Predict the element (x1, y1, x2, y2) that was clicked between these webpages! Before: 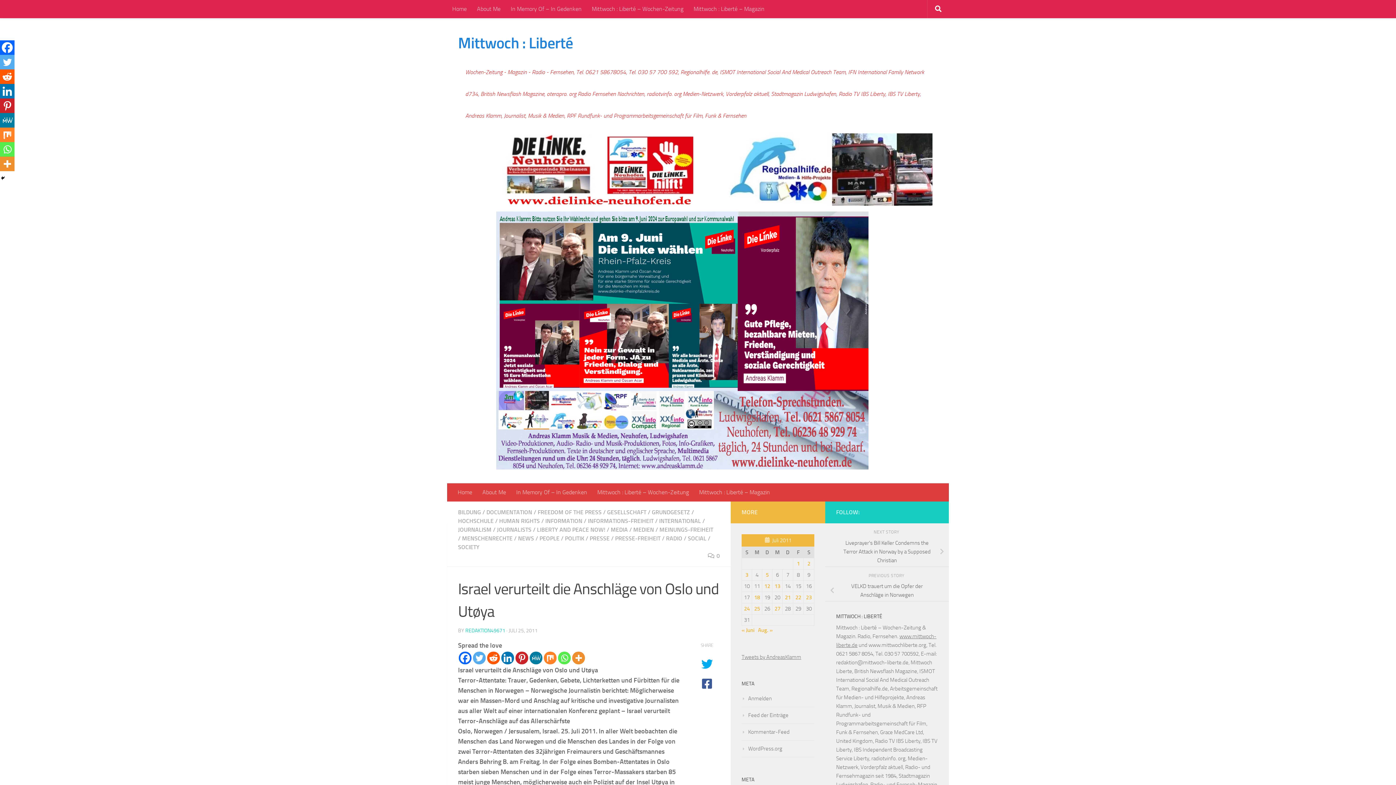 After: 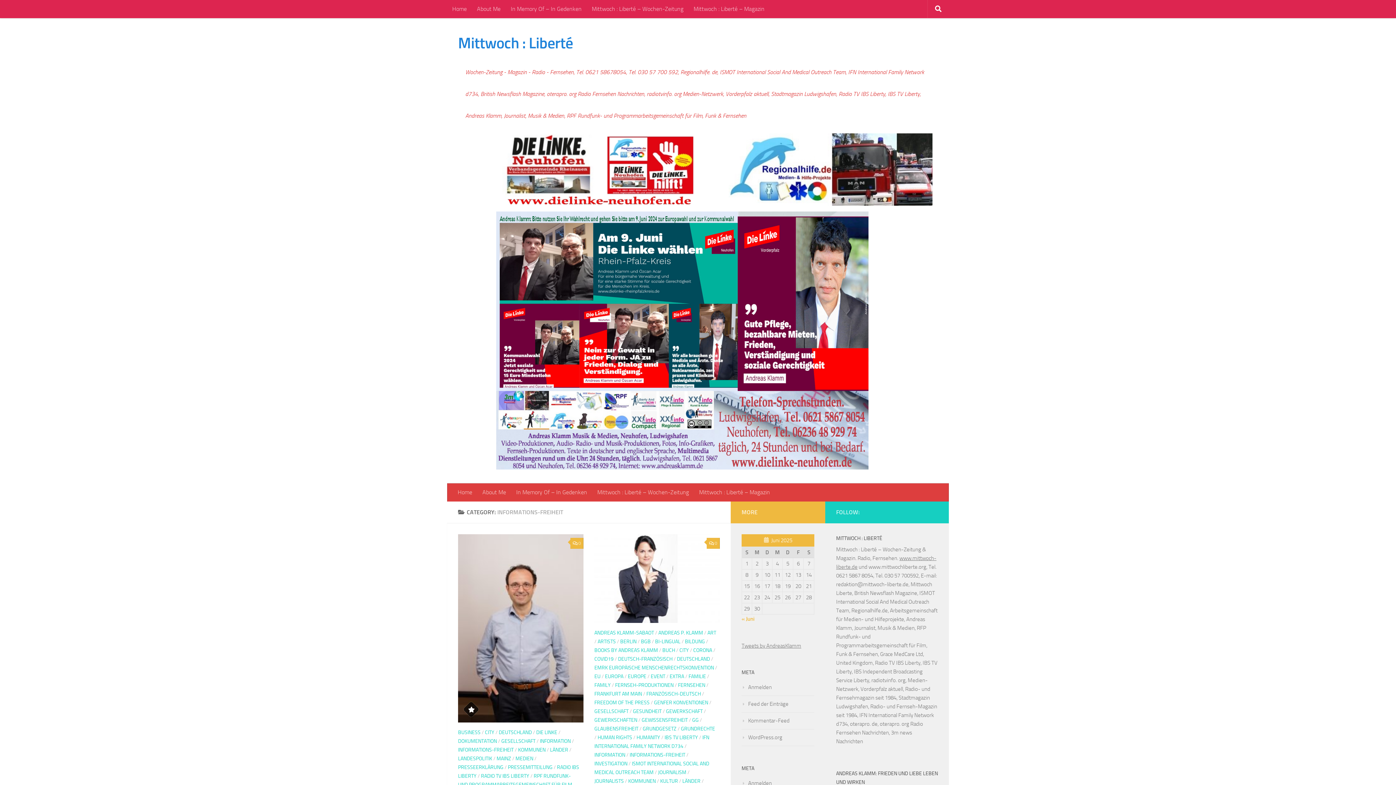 Action: bbox: (588, 517, 653, 524) label: INFORMATIONS-FREIHEIT